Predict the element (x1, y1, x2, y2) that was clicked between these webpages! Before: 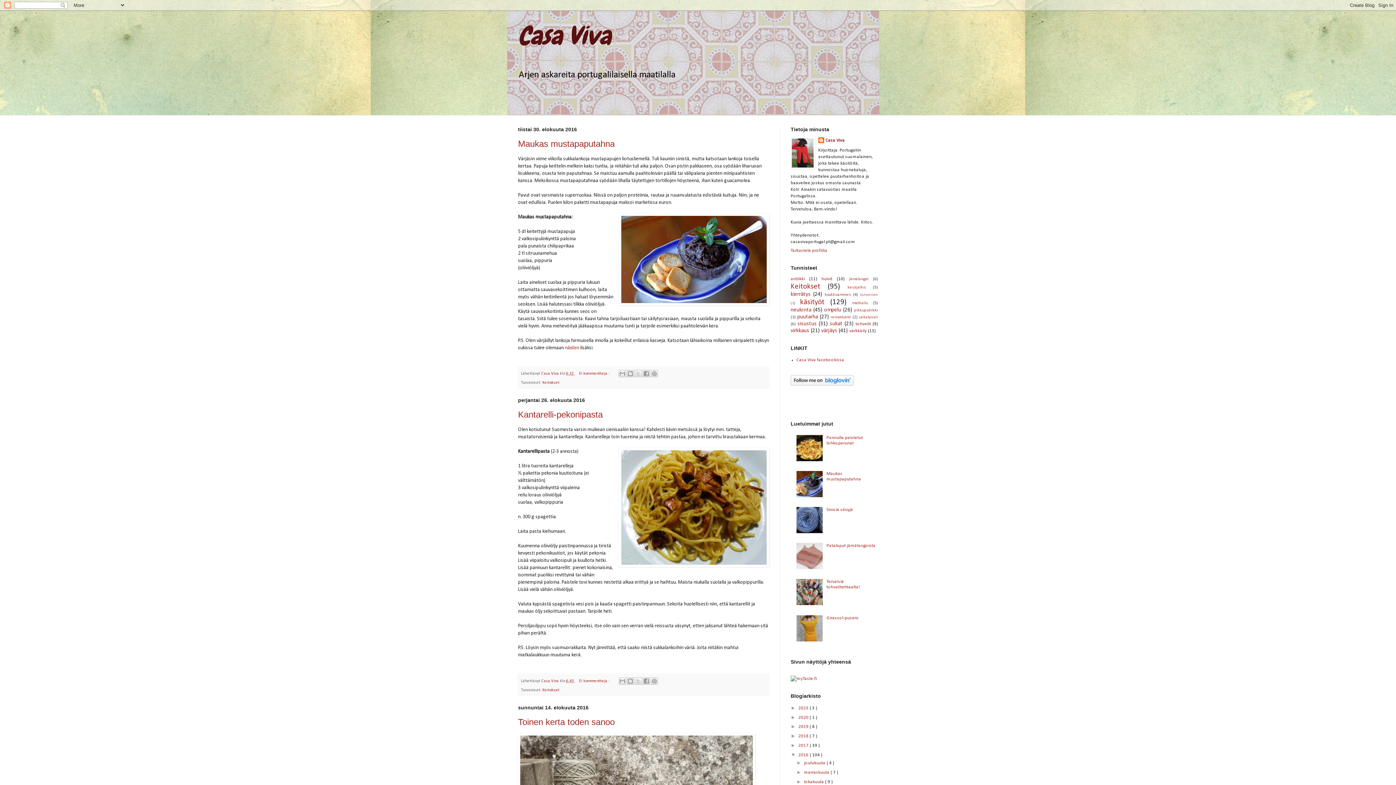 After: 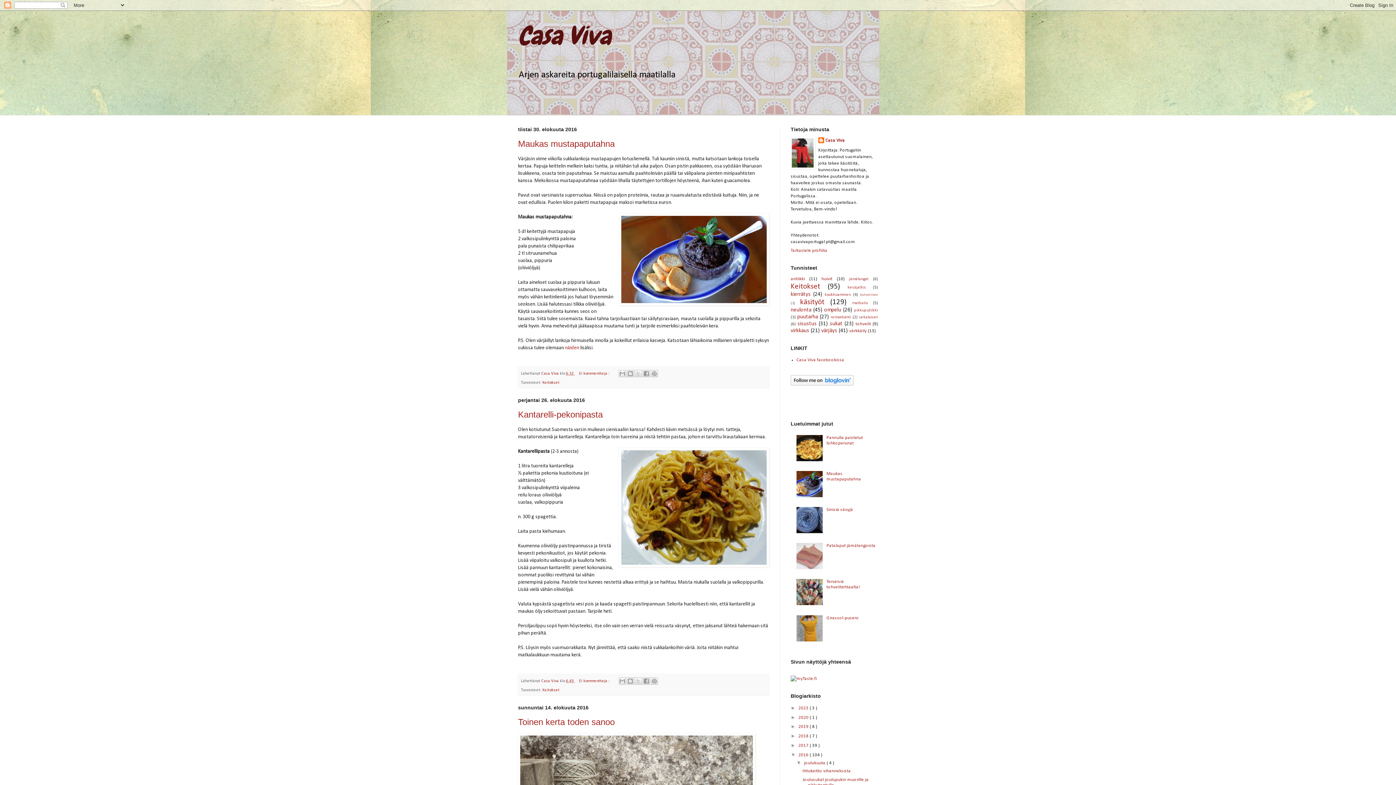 Action: bbox: (796, 760, 804, 765) label: ►  